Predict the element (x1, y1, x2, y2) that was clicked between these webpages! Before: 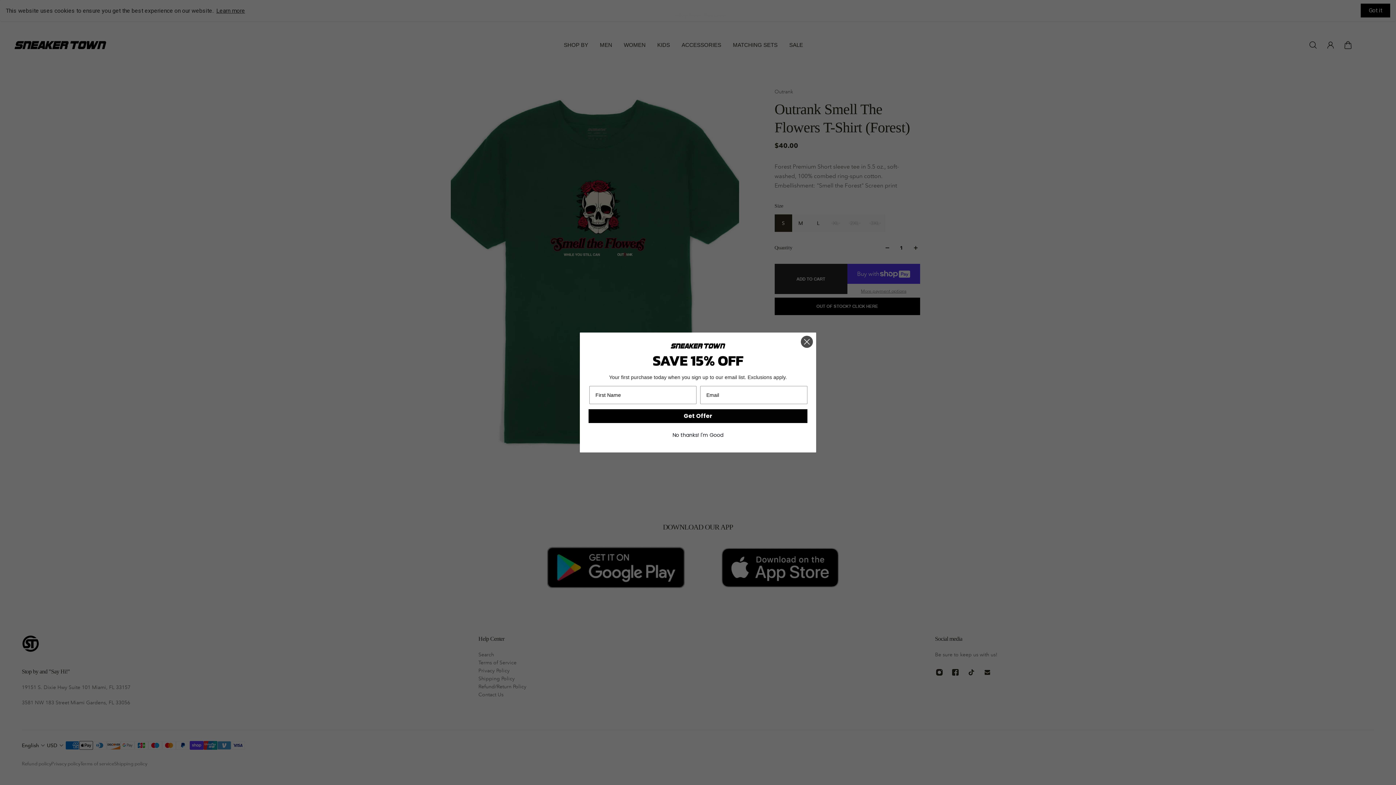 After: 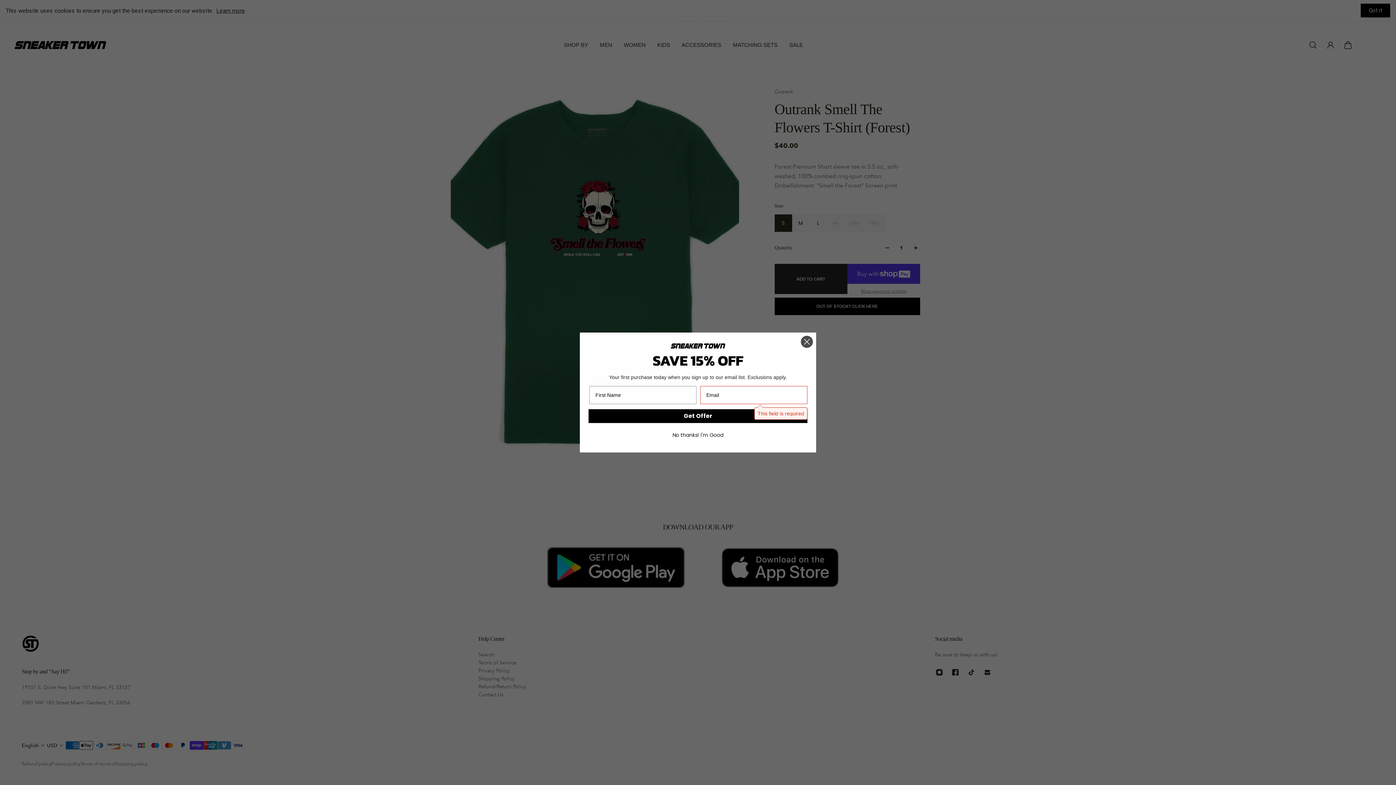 Action: label: Get Offer bbox: (588, 409, 807, 423)